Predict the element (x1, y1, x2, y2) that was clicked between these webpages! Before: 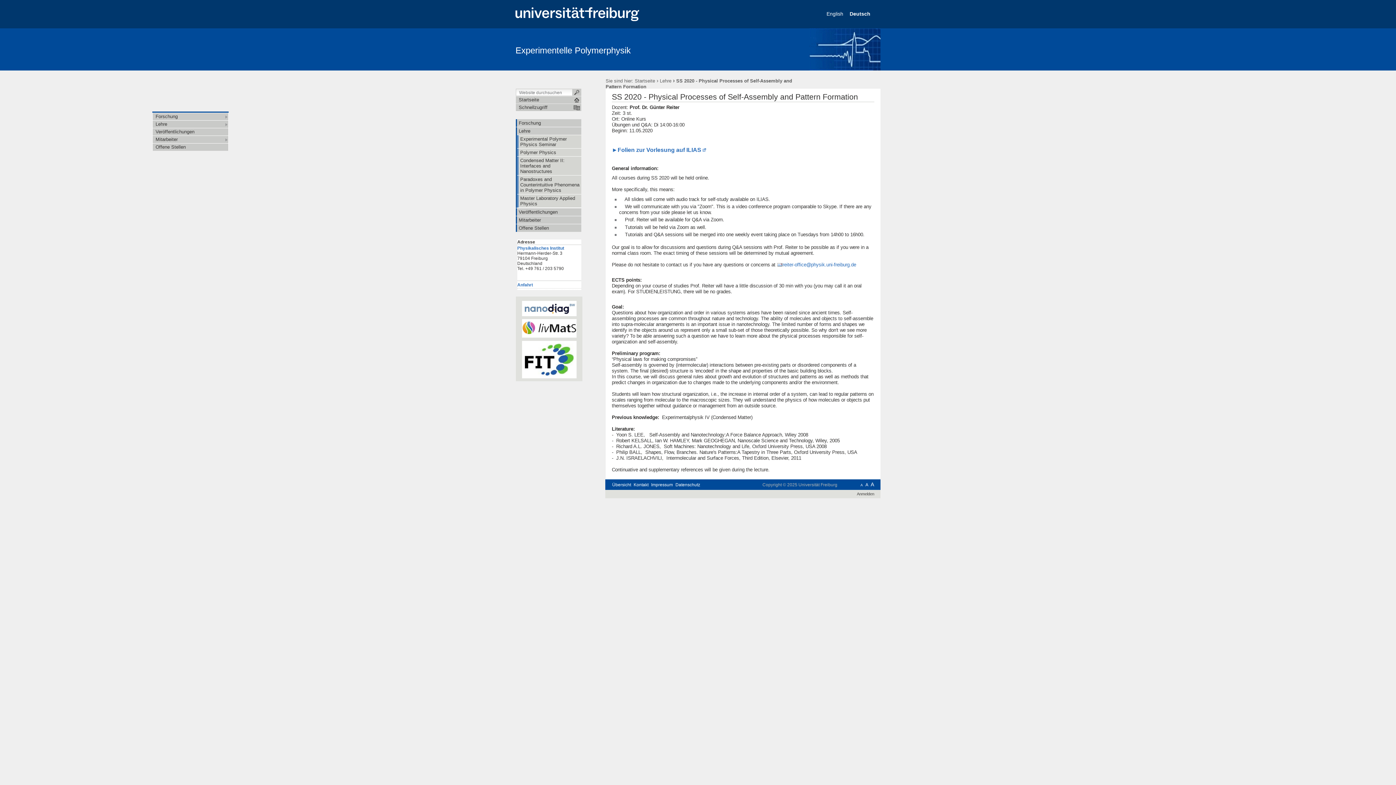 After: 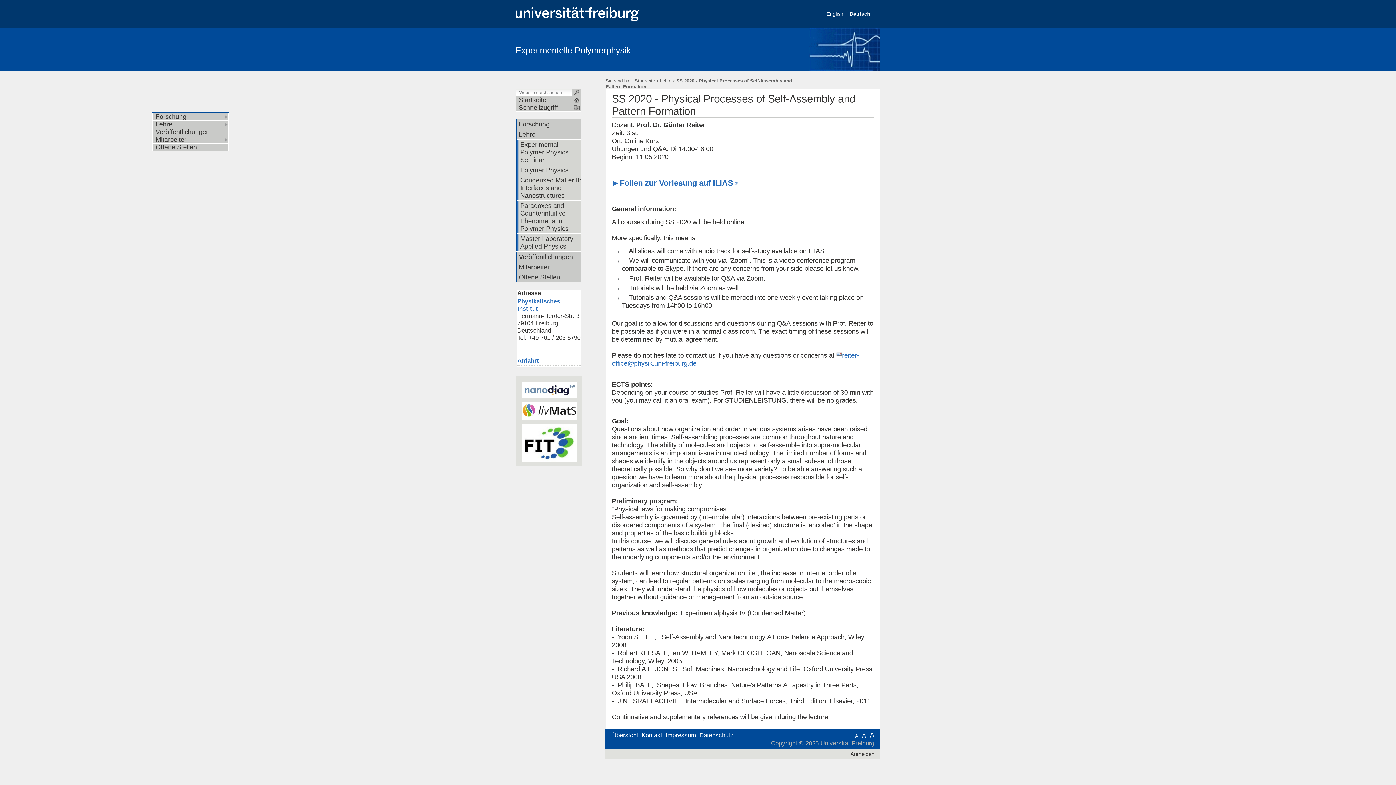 Action: bbox: (870, 481, 874, 487) label: A